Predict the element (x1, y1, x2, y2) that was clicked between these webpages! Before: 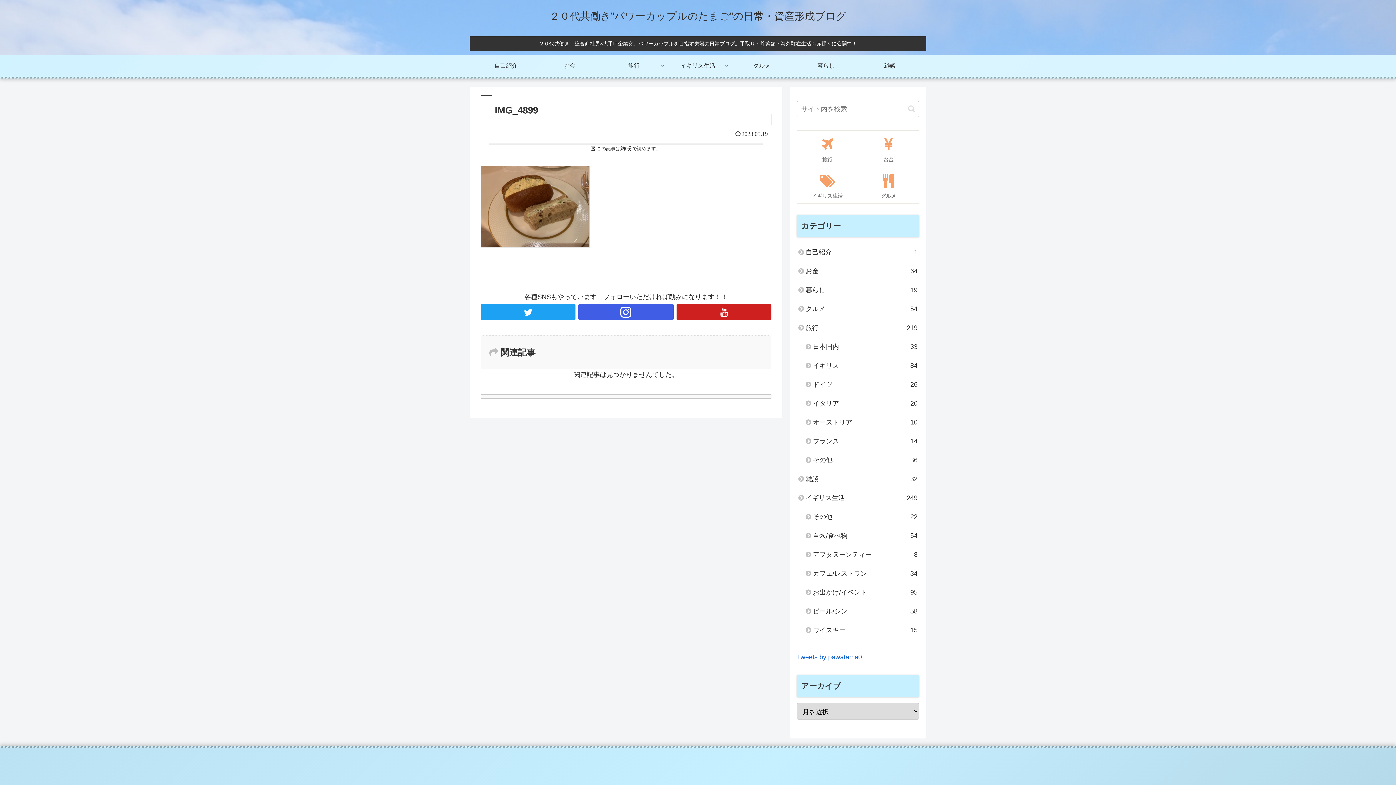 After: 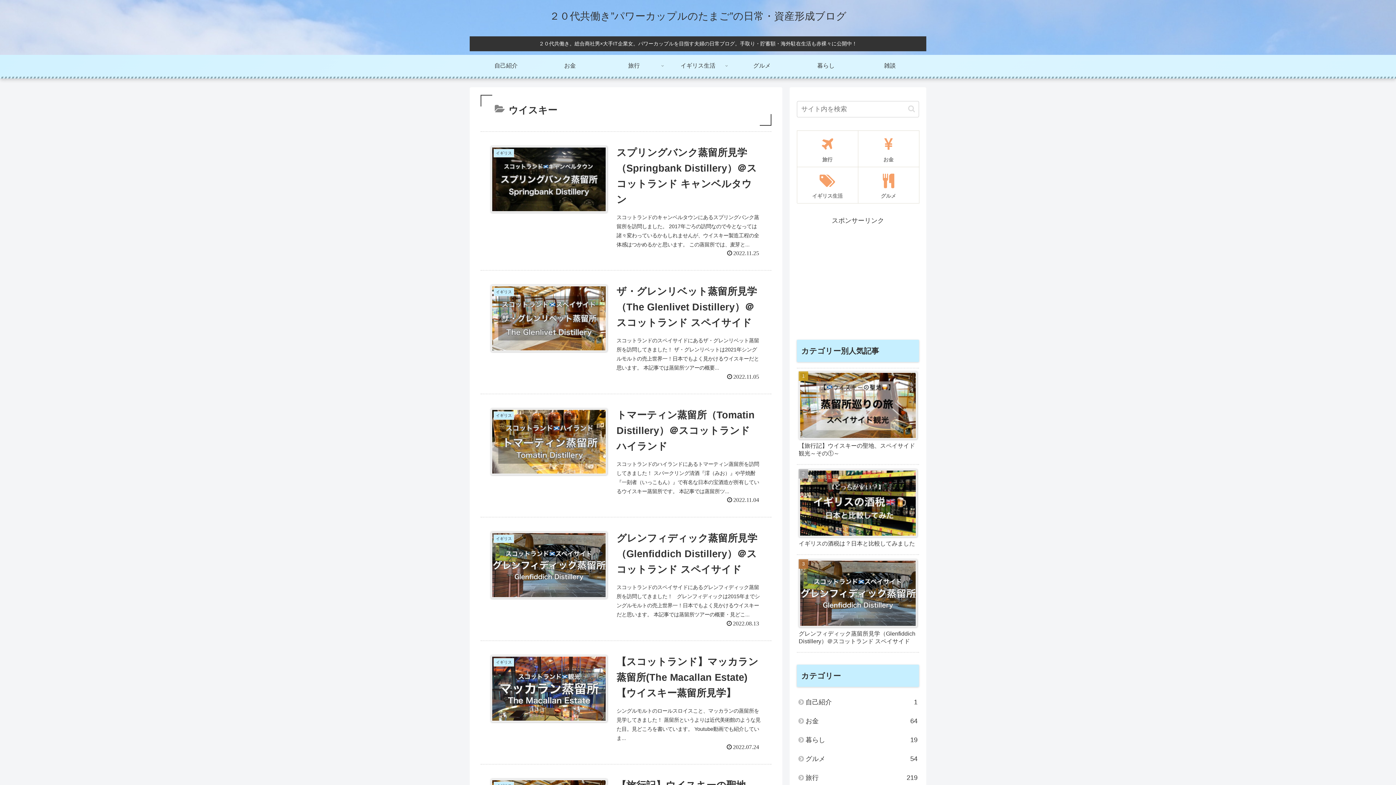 Action: bbox: (804, 621, 919, 639) label: ウイスキー
15